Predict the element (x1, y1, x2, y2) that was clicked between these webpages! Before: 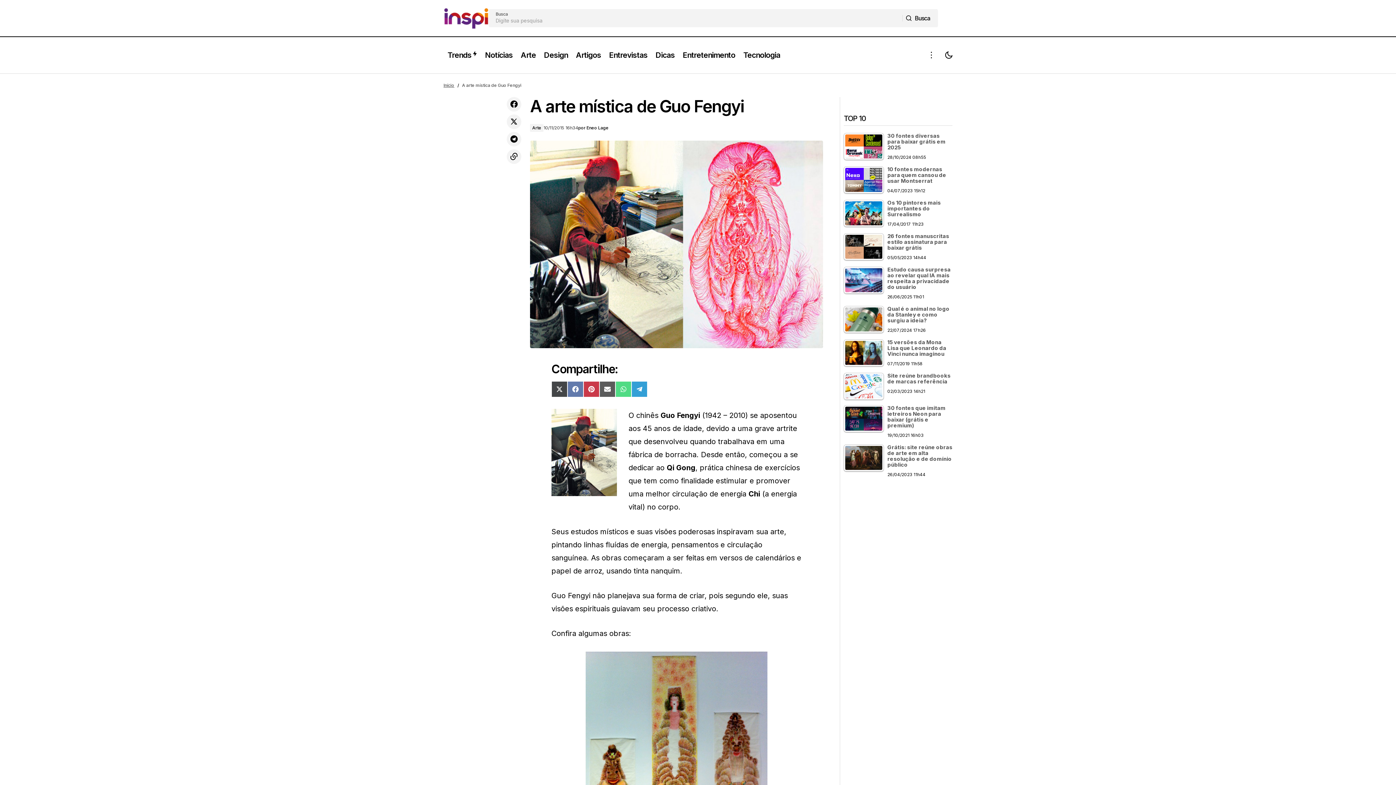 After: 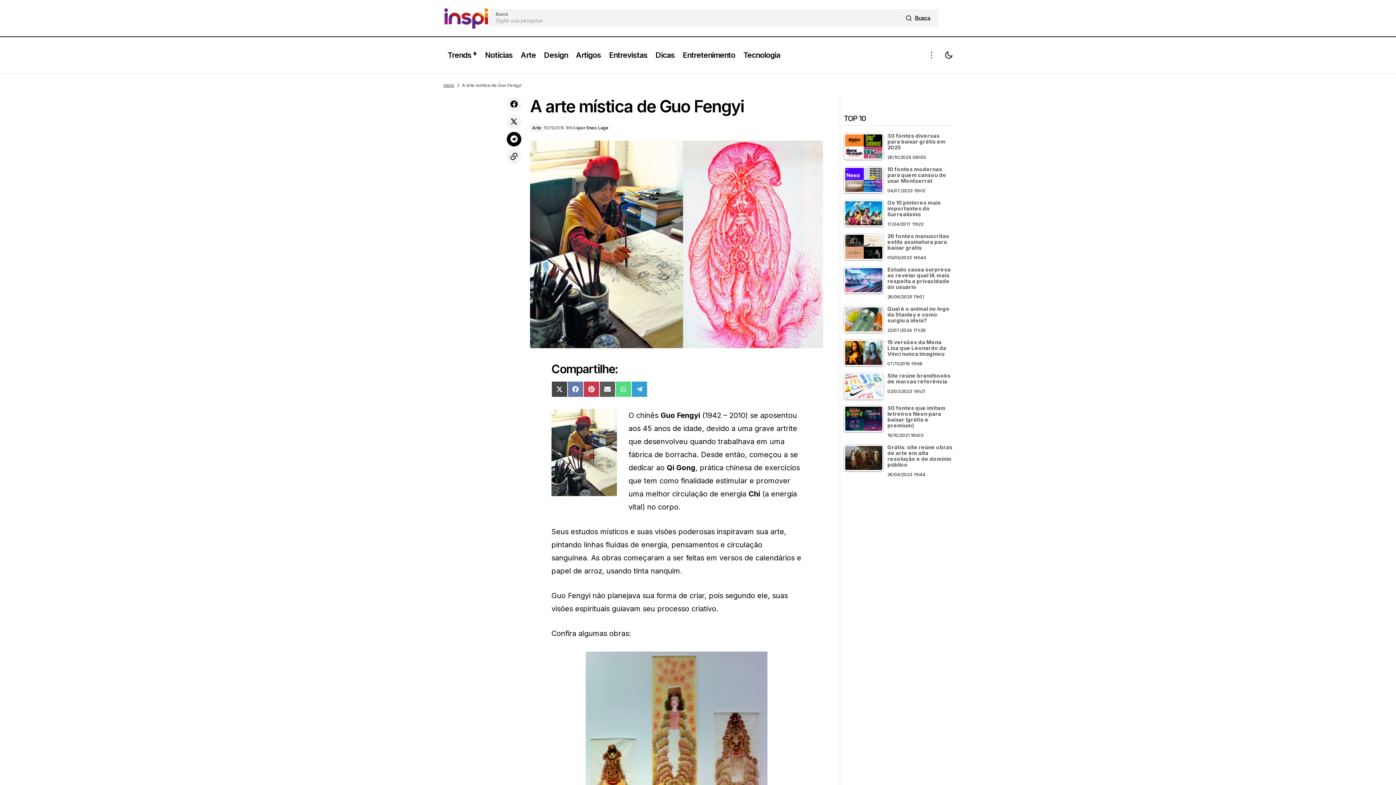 Action: bbox: (505, 130, 522, 148)